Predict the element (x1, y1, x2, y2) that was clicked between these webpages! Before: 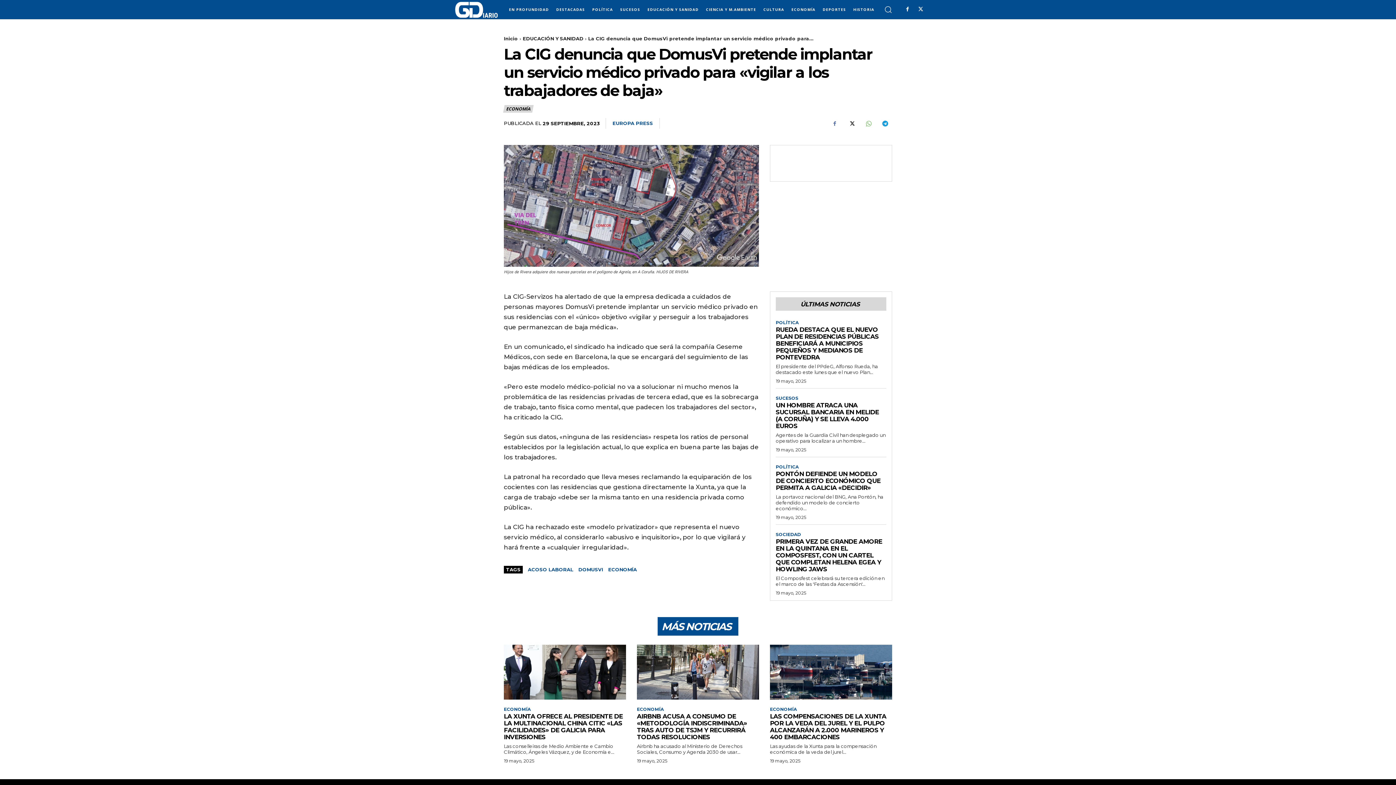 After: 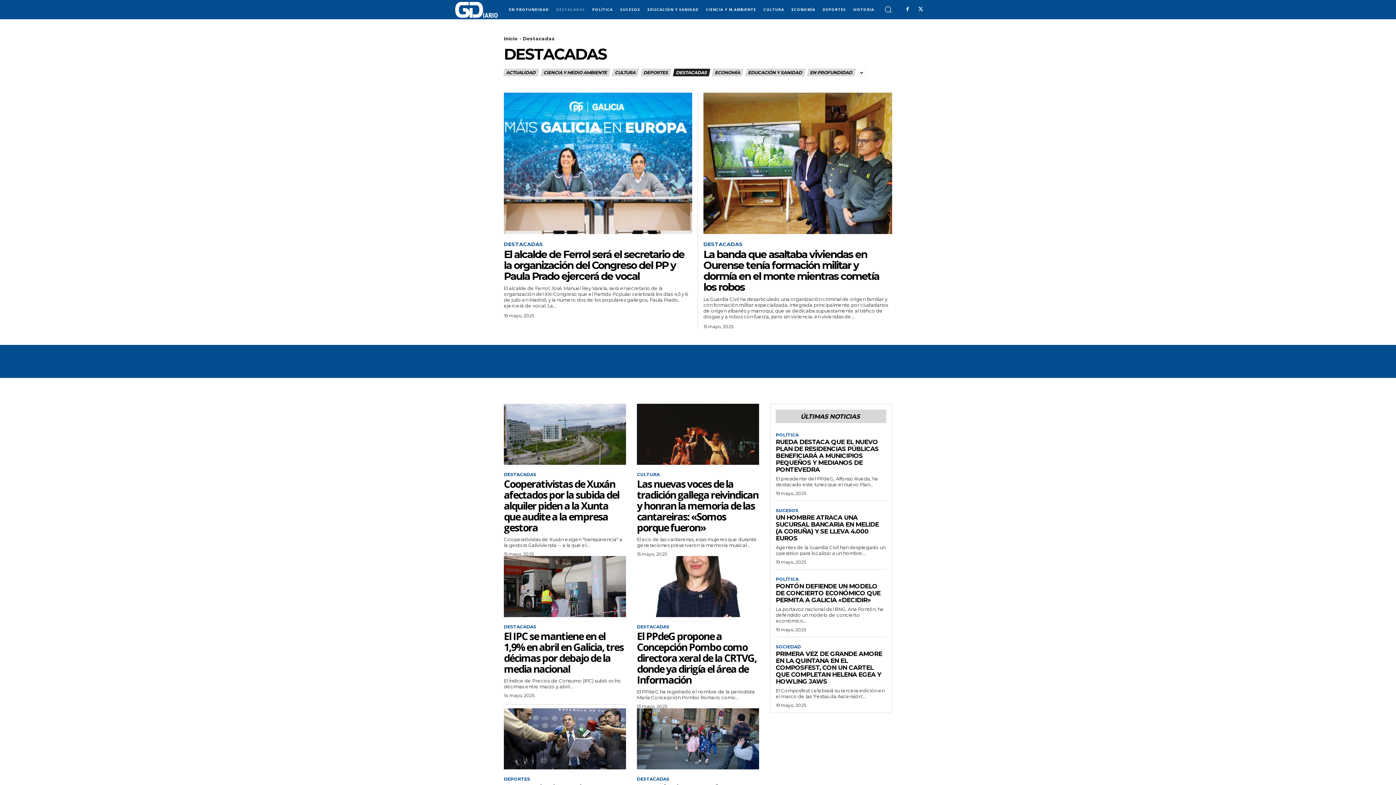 Action: label: DESTACADAS bbox: (552, 0, 588, 18)